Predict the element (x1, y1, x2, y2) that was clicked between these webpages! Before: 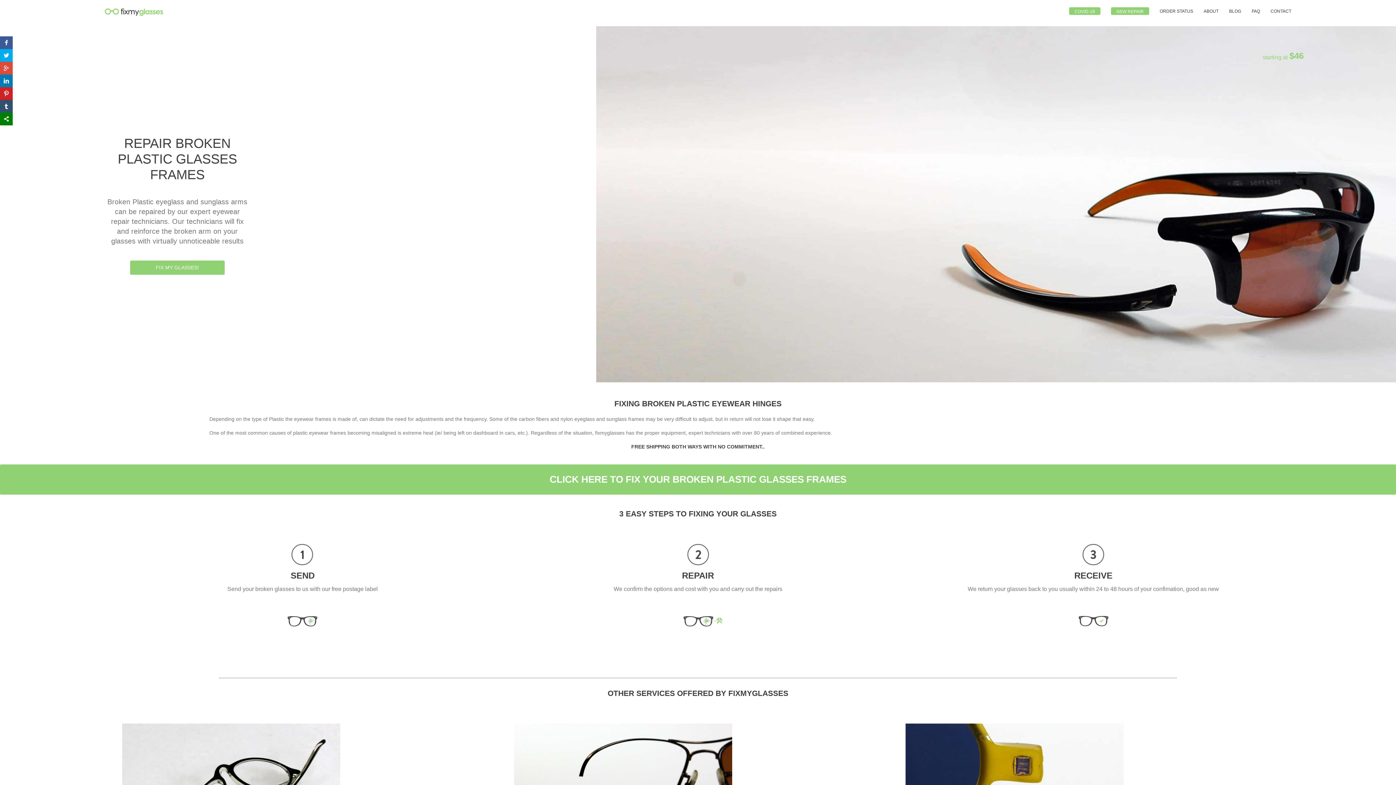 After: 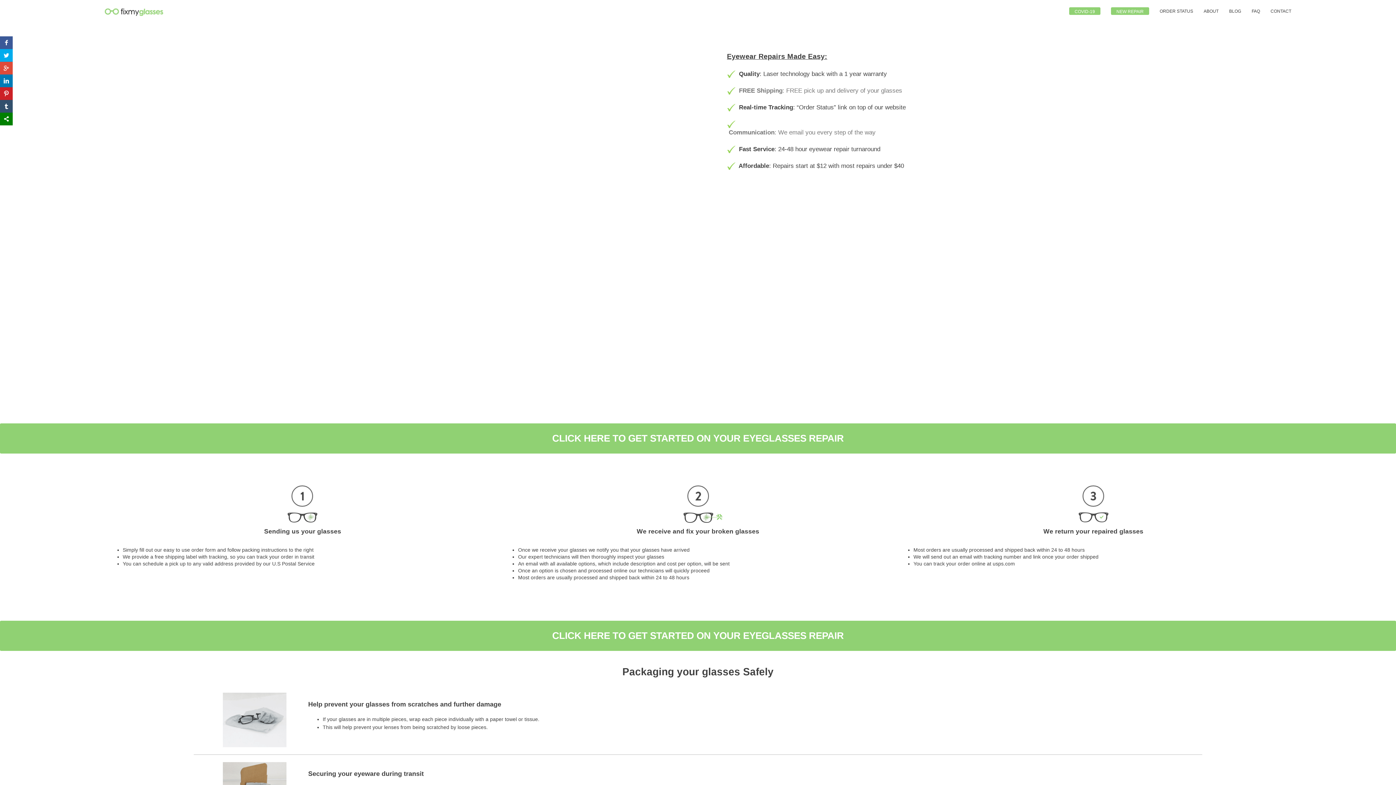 Action: label: REPAIR

We confirm the options and cost with you and carry out the repairs

  bbox: (500, 526, 895, 532)